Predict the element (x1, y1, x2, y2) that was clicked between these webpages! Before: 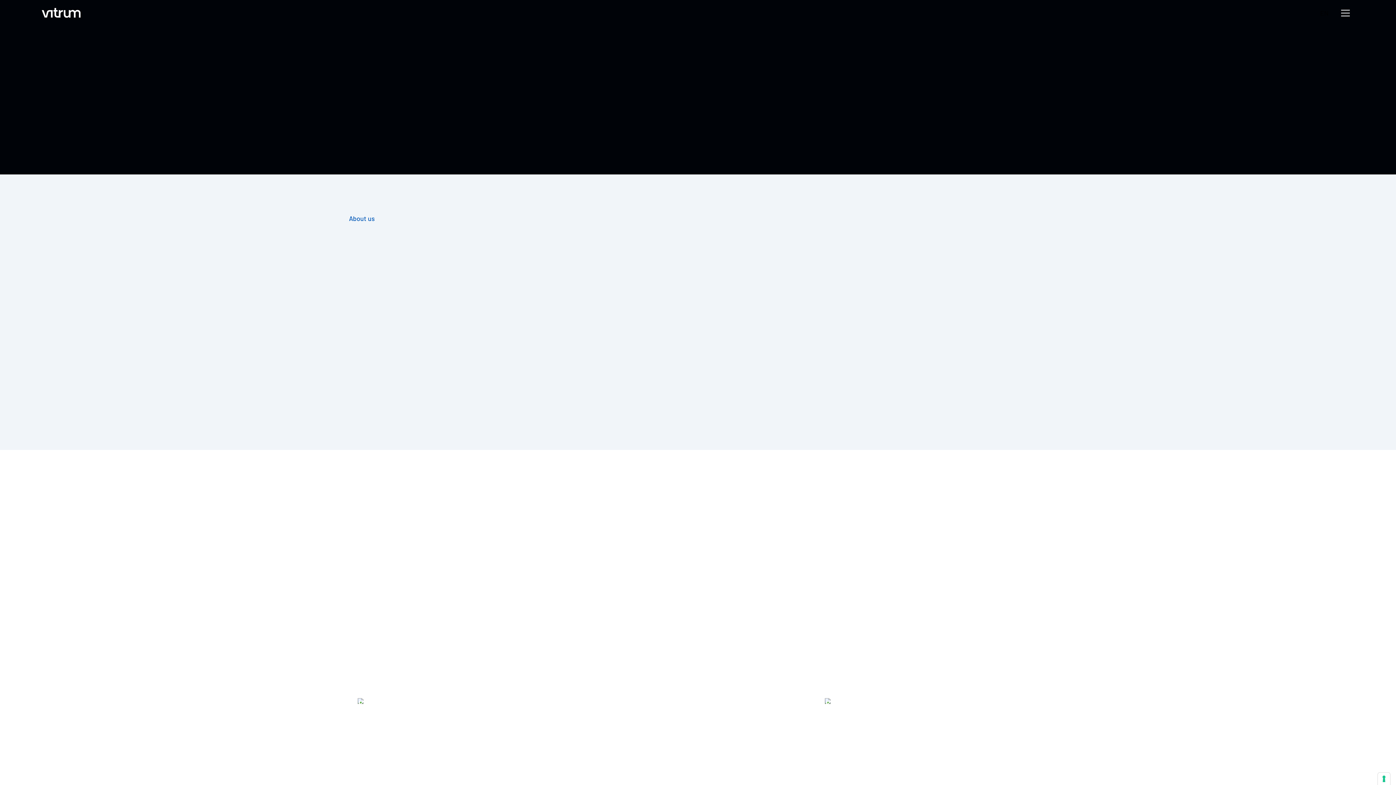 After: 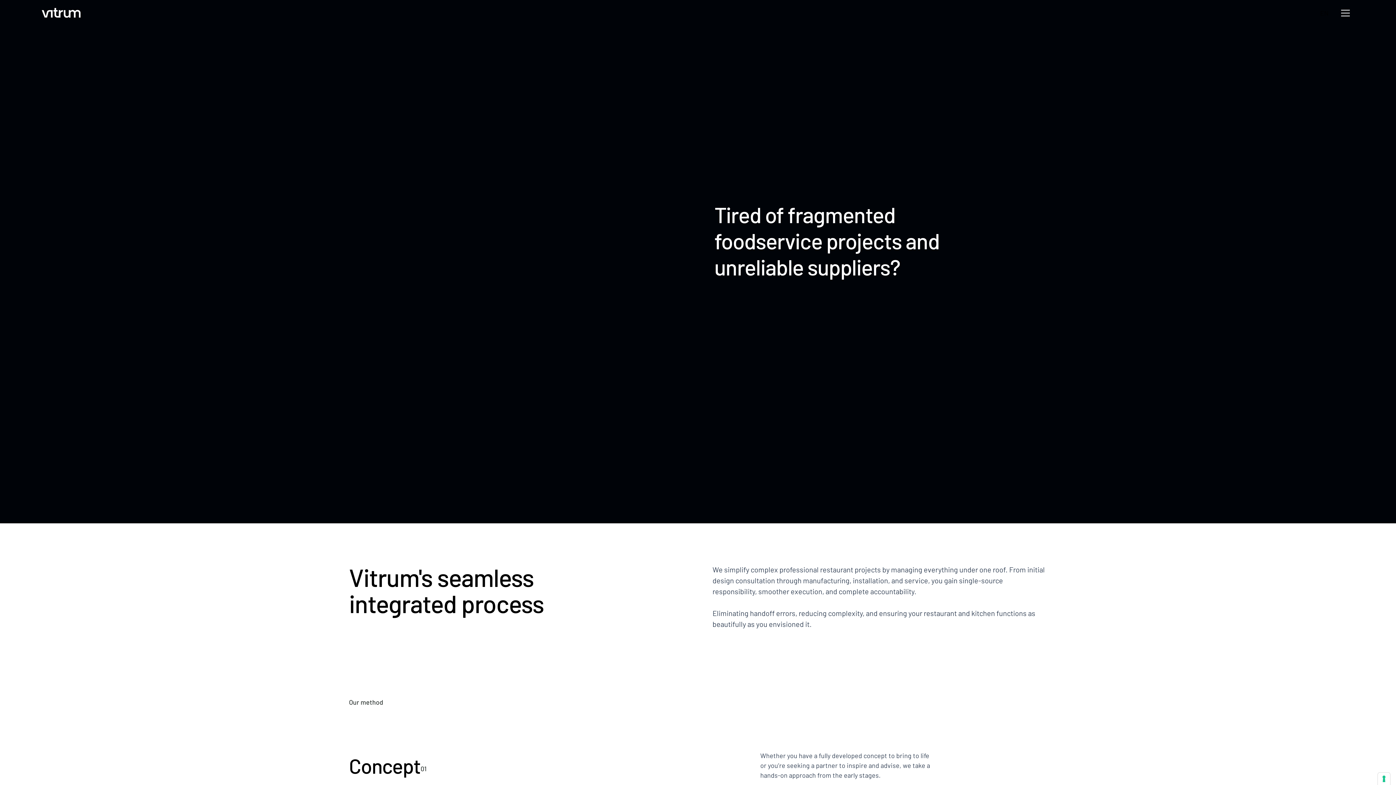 Action: bbox: (357, 698, 571, 867) label: Restaurant

From front-of-house to back-of-house, we build restaurant experiences that bring customers in, improve their experience, and let your kitchen run like clockwork.

Restaurant design
Kitchen manufacturing
Tableware & supplies
Installation
Equipment service & training
Explore our restaurant solutions